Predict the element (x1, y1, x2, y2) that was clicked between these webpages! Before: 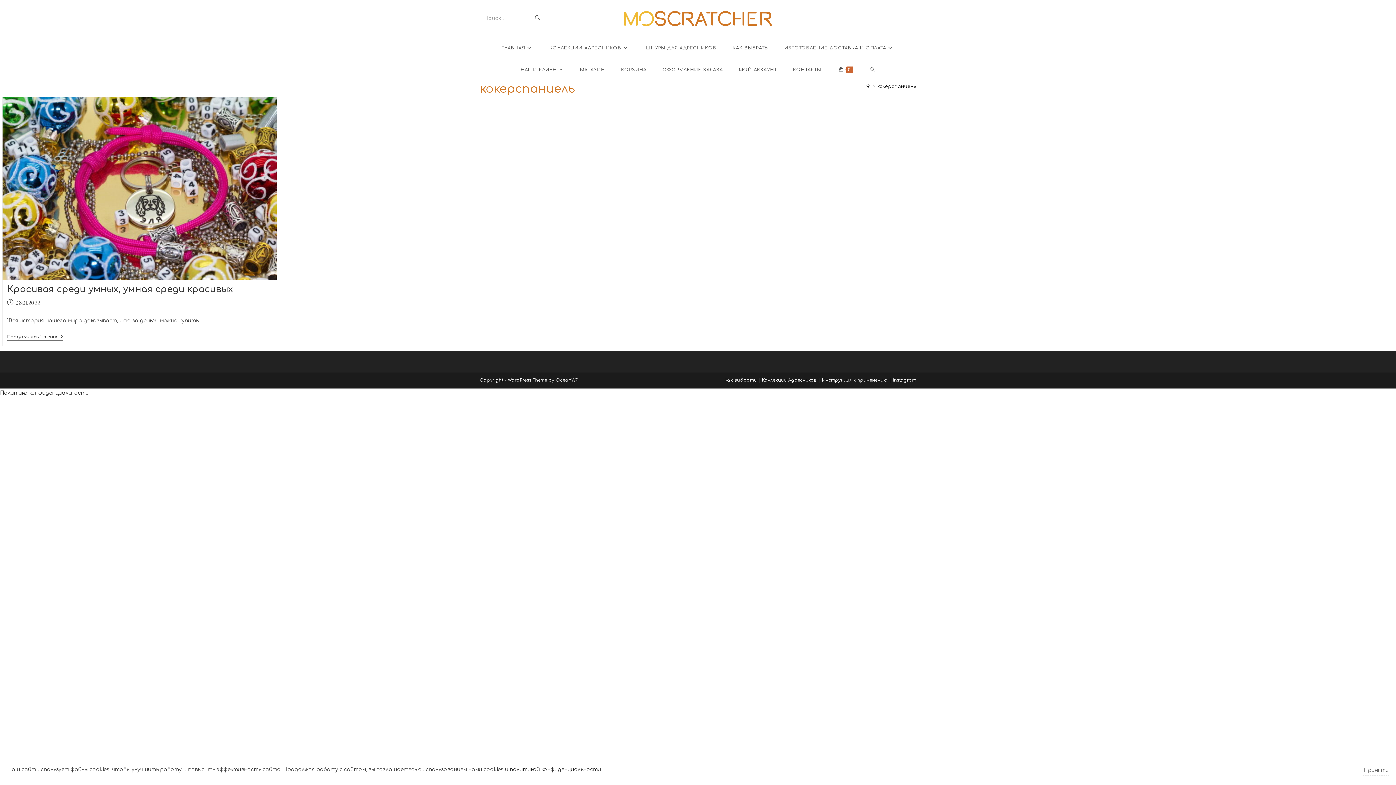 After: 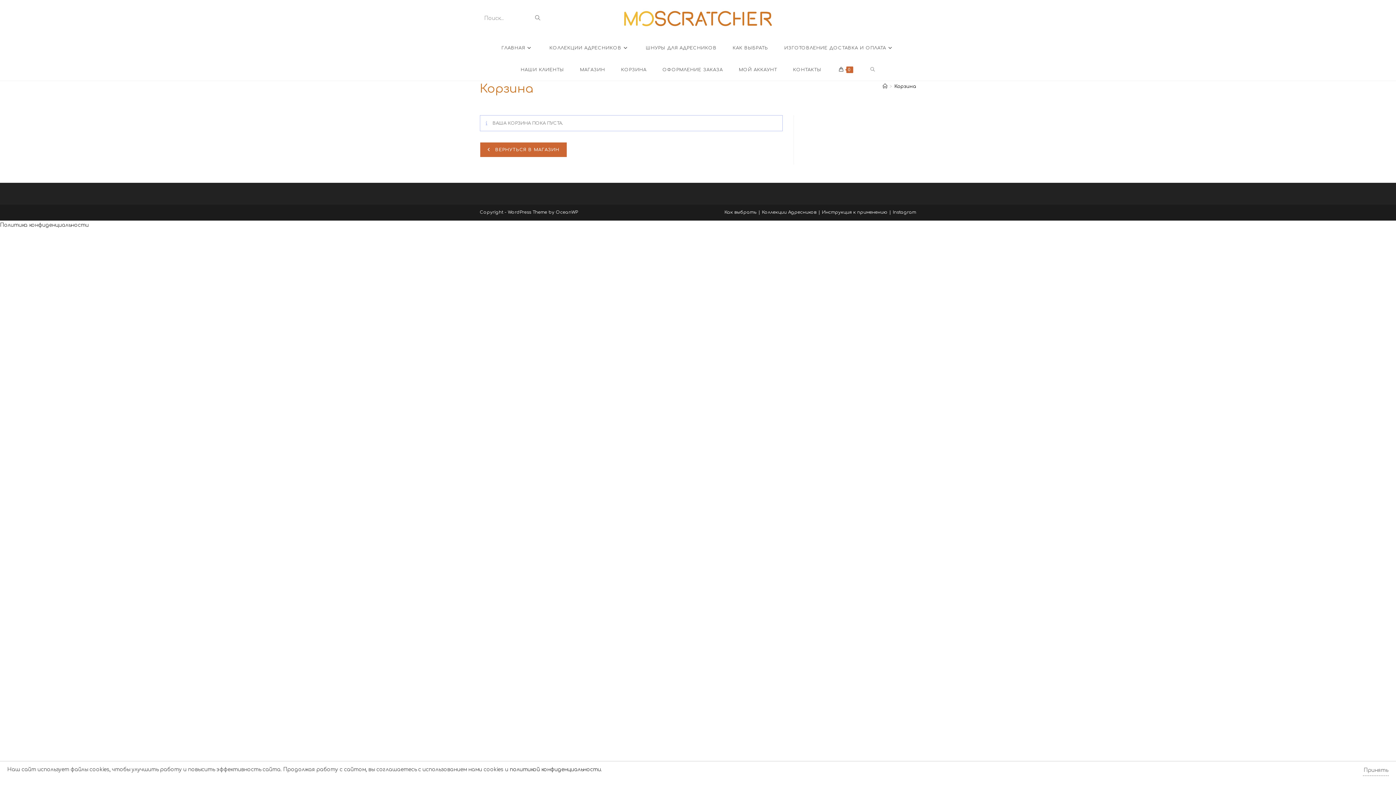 Action: label: КОРЗИНА bbox: (613, 58, 654, 80)